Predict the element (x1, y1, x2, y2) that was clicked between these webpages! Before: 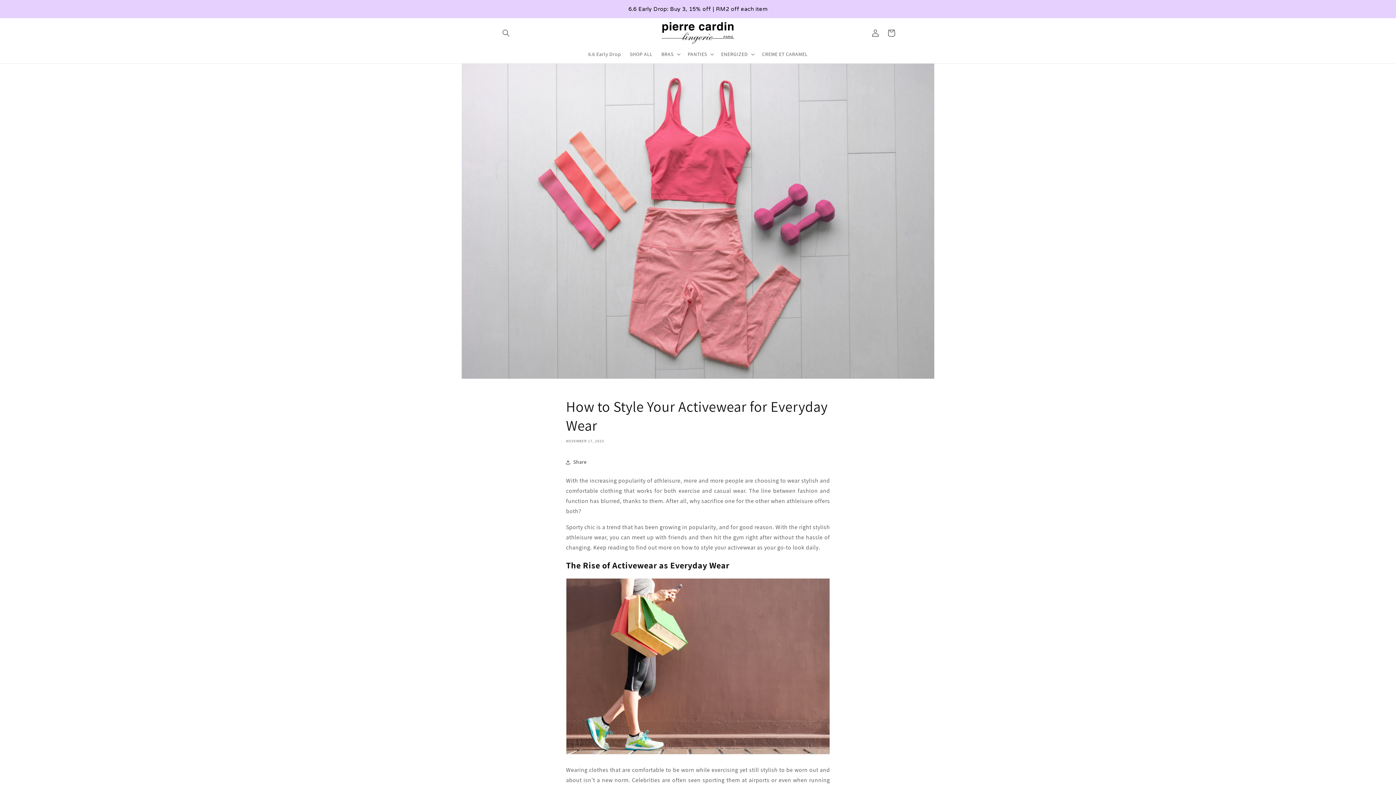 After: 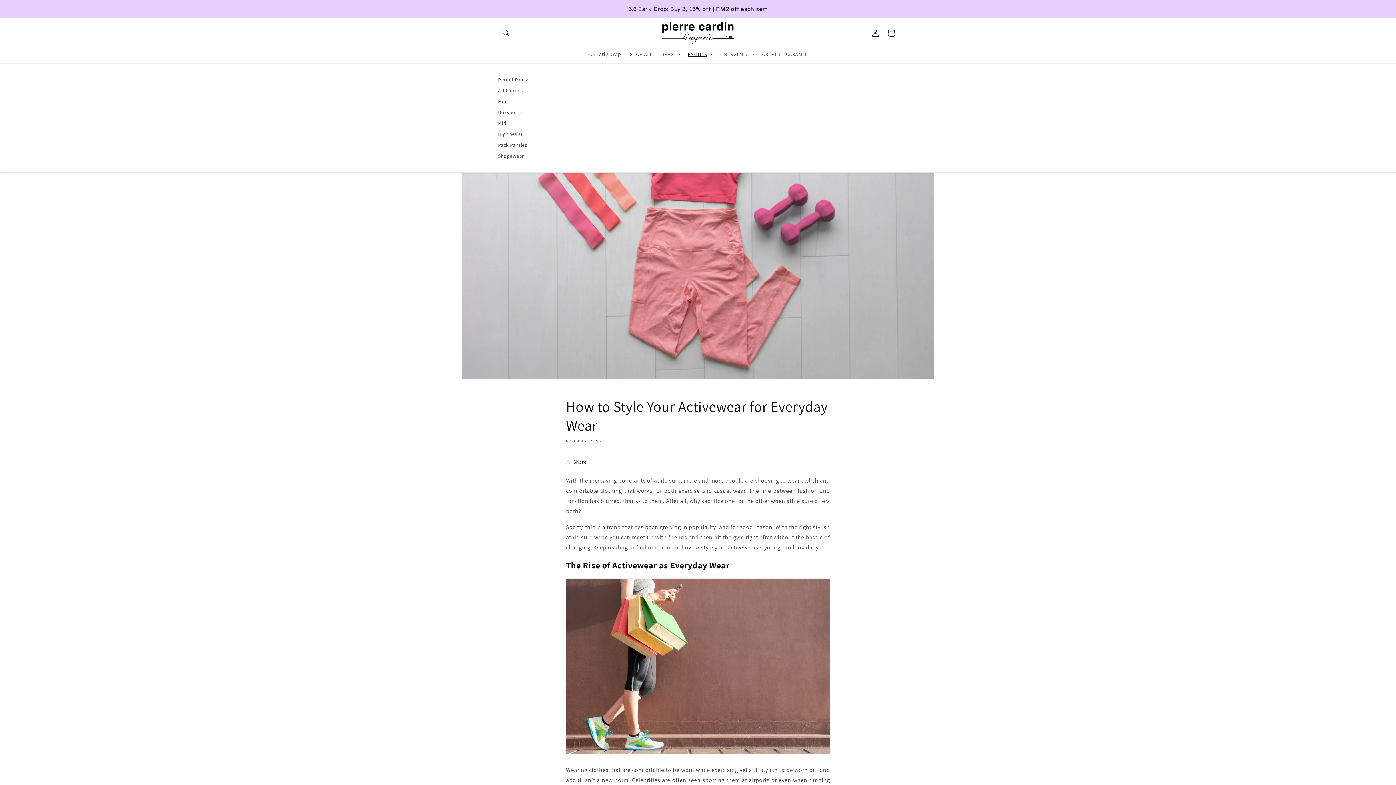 Action: label: PANTIES bbox: (683, 46, 717, 61)